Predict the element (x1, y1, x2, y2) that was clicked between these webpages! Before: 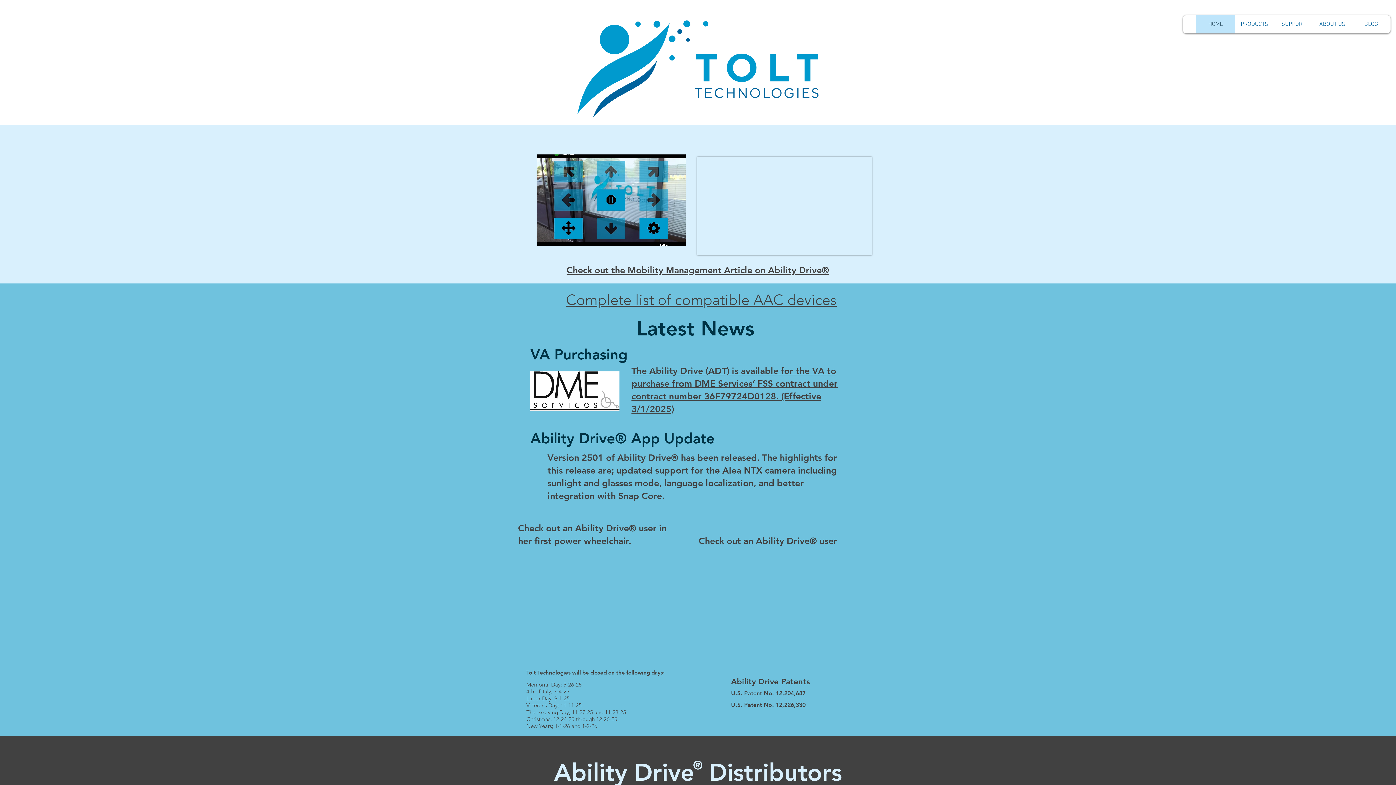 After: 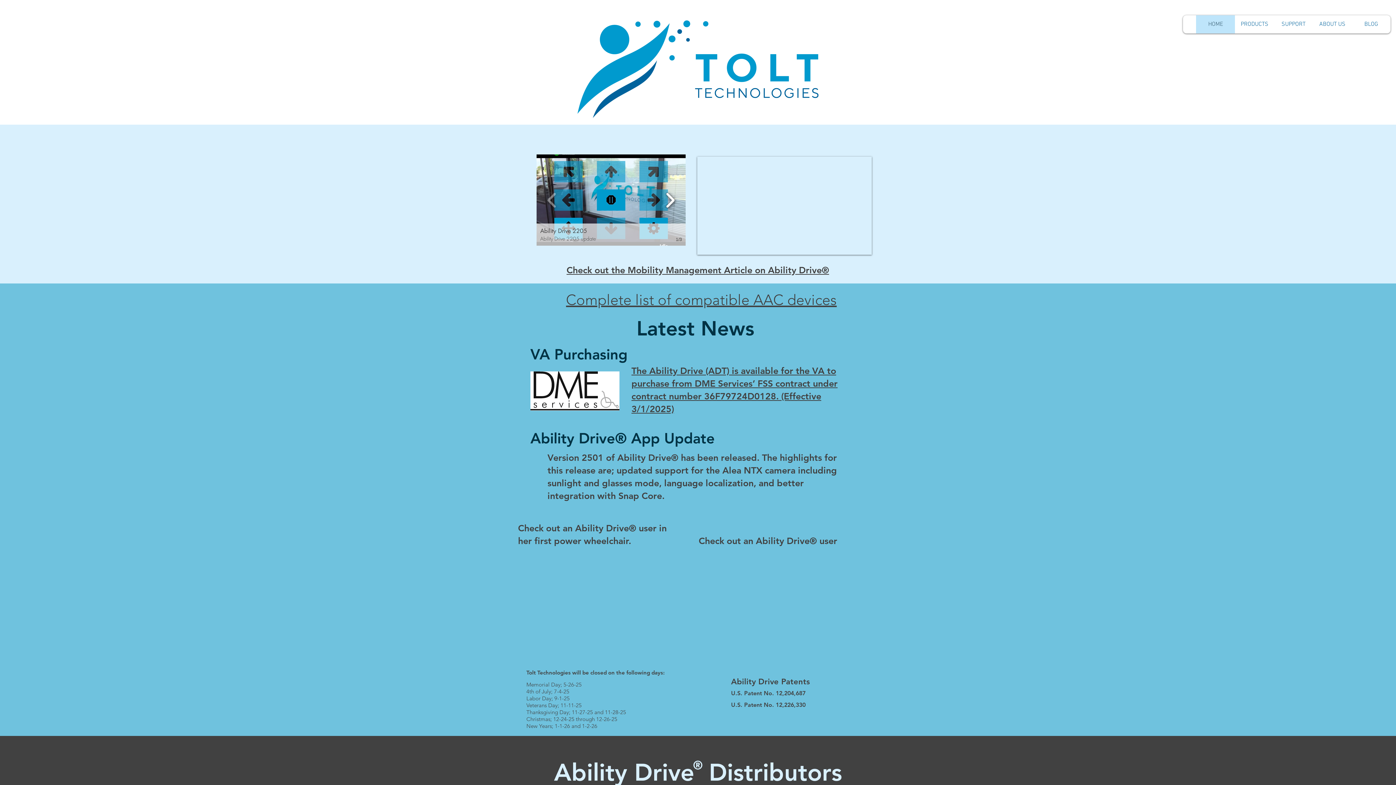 Action: bbox: (662, 187, 678, 212)